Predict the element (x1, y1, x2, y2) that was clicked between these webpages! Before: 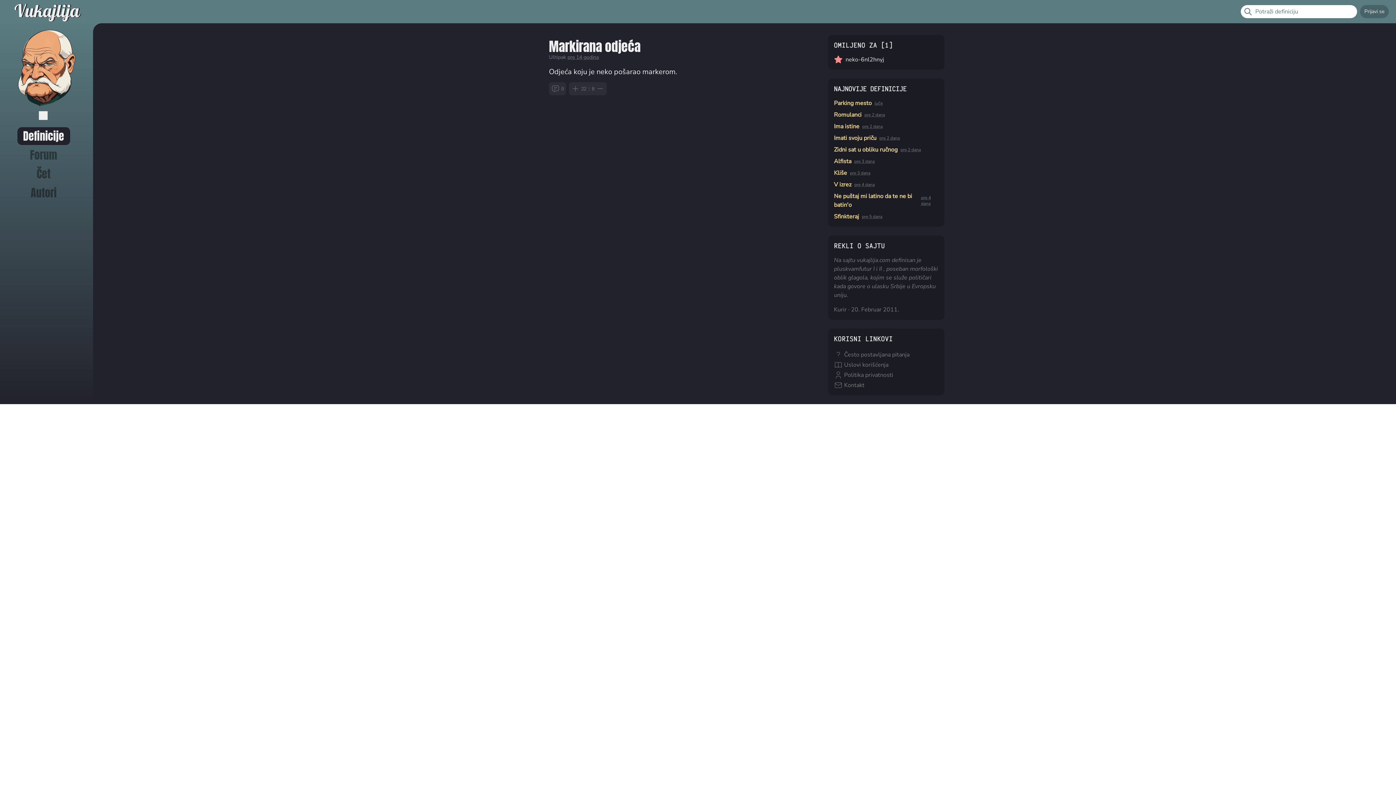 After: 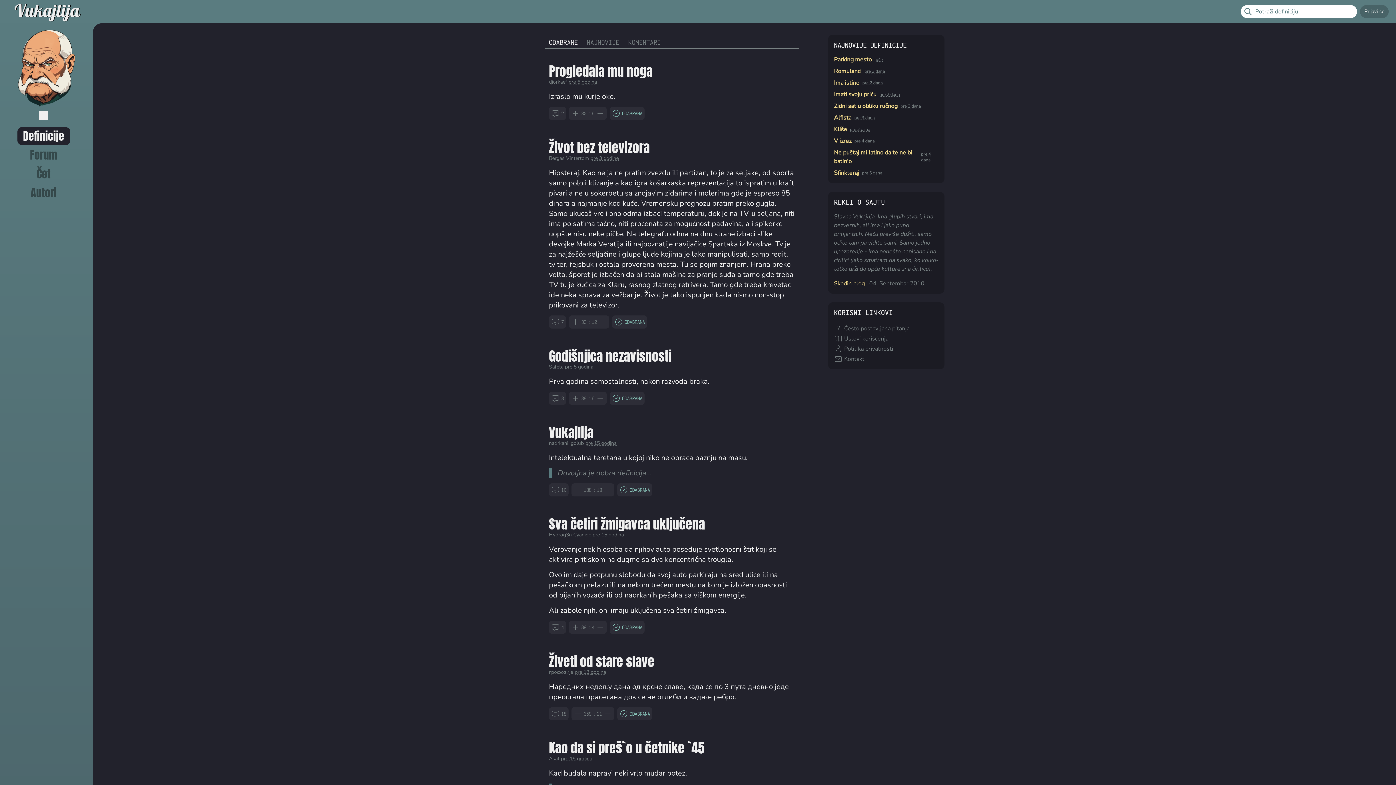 Action: label: Definicije bbox: (17, 127, 70, 145)